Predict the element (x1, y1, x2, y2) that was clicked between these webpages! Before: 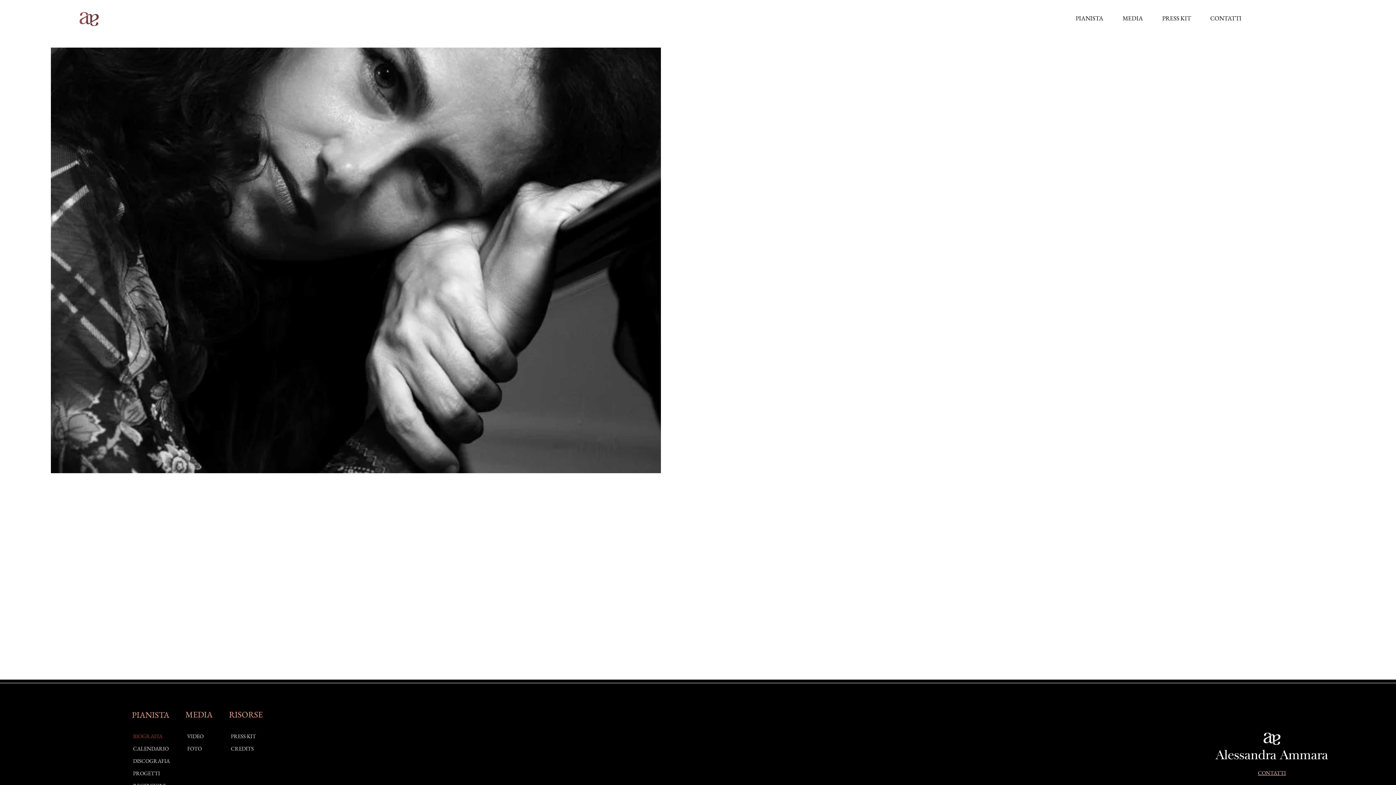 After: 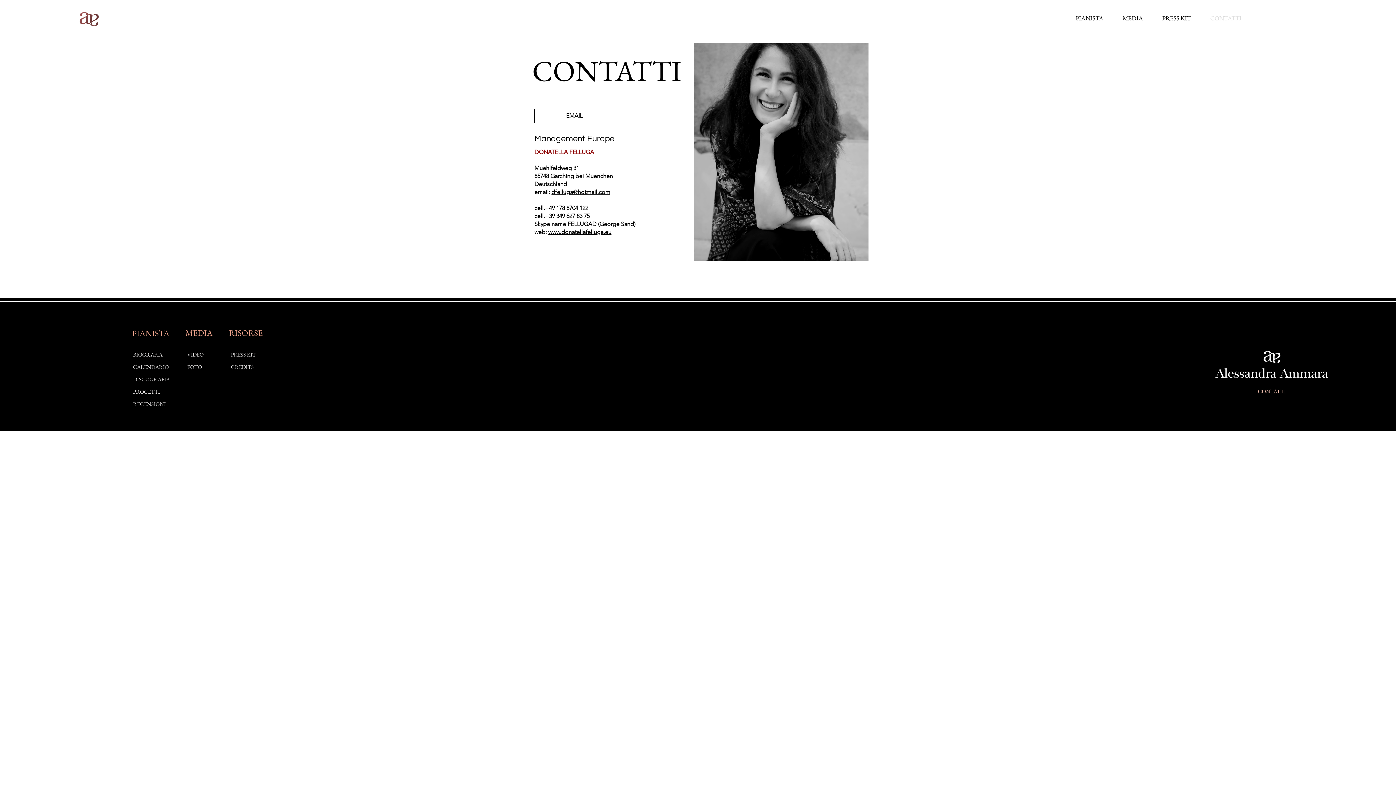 Action: label: CONTATTI bbox: (1258, 770, 1286, 776)